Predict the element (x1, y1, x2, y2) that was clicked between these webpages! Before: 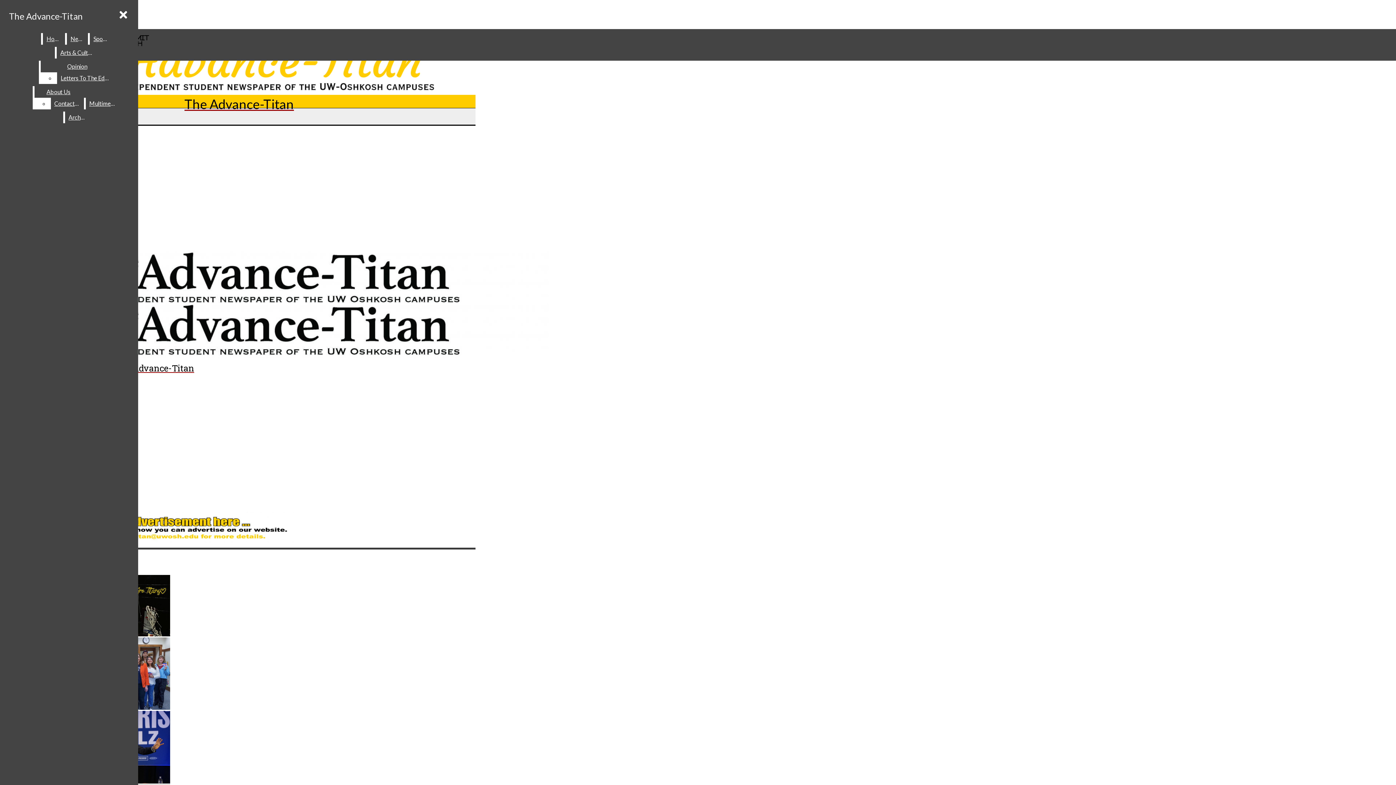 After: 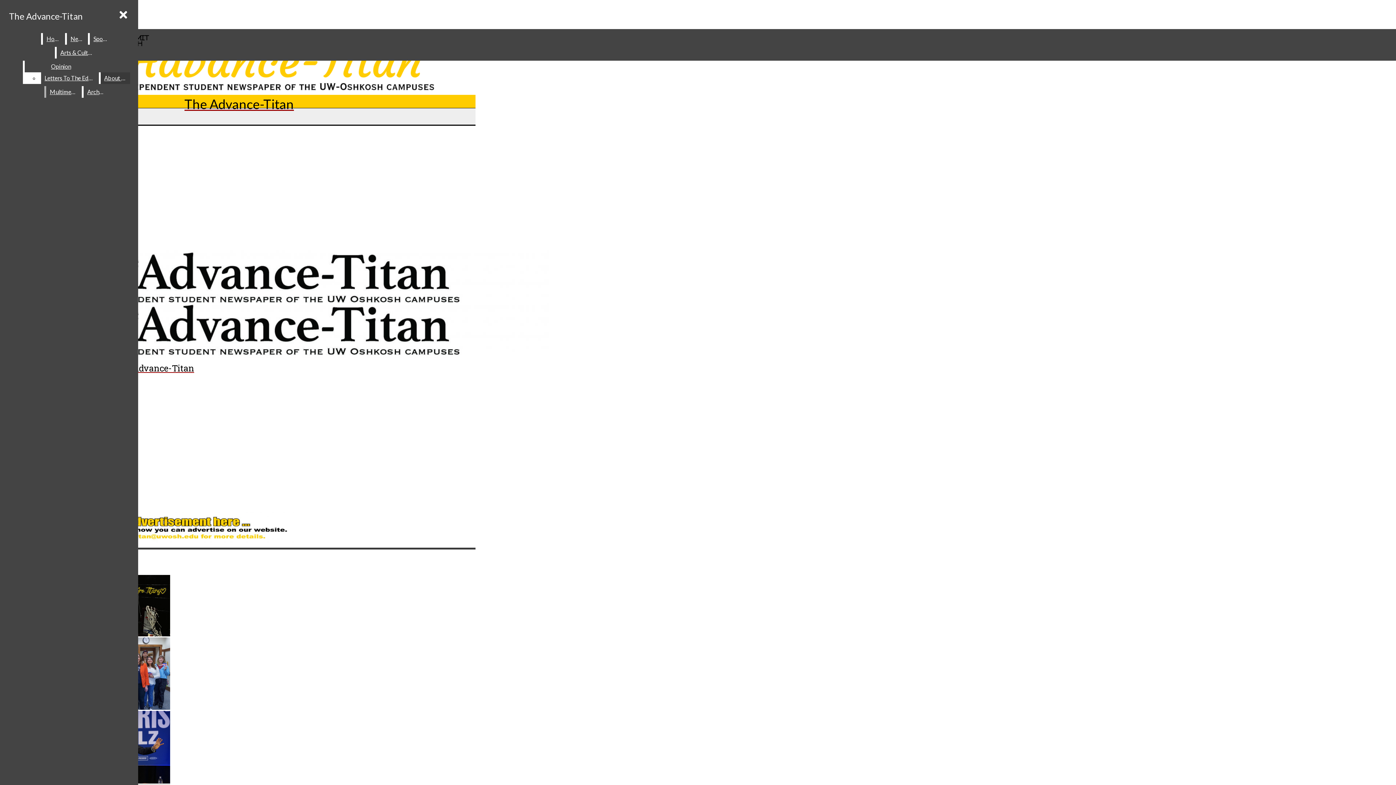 Action: bbox: (34, 86, 82, 97) label: About Us